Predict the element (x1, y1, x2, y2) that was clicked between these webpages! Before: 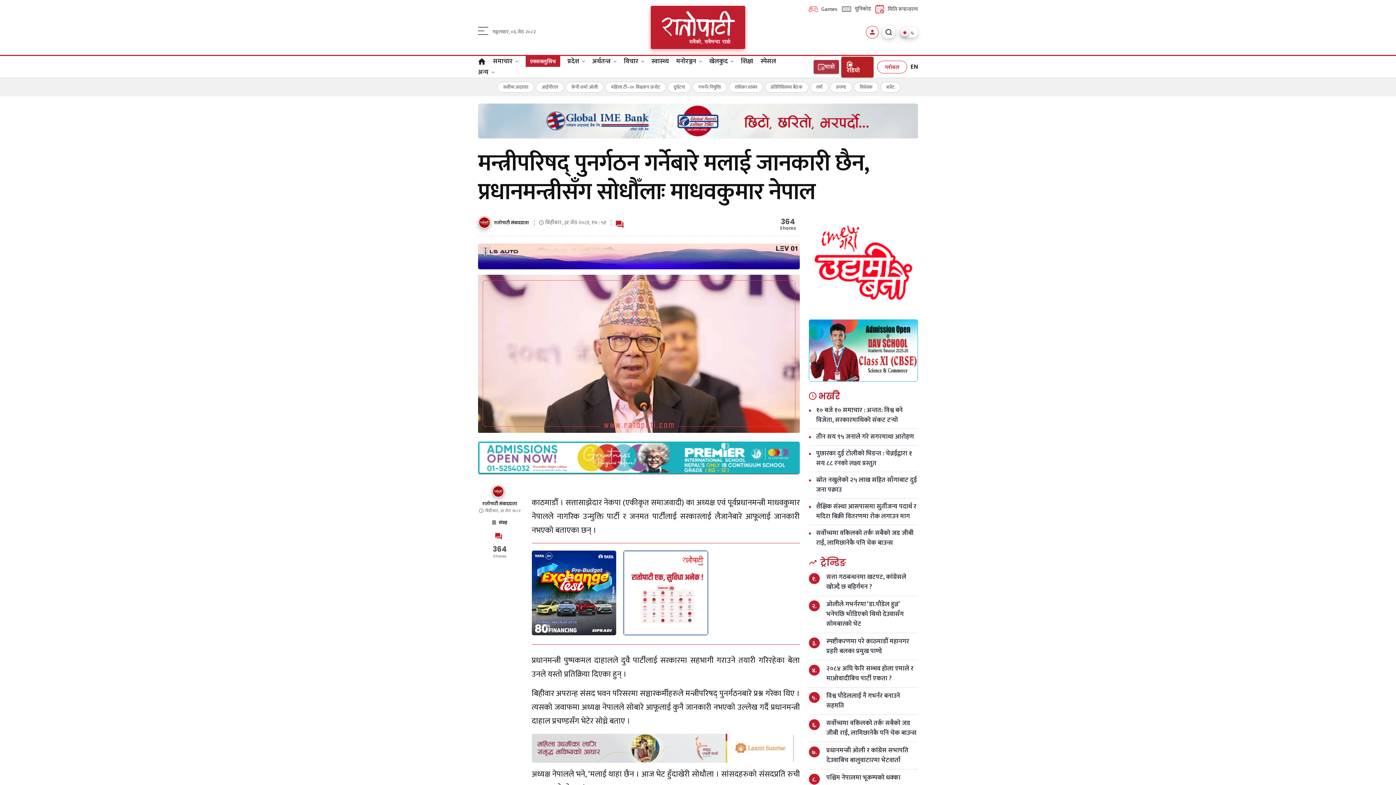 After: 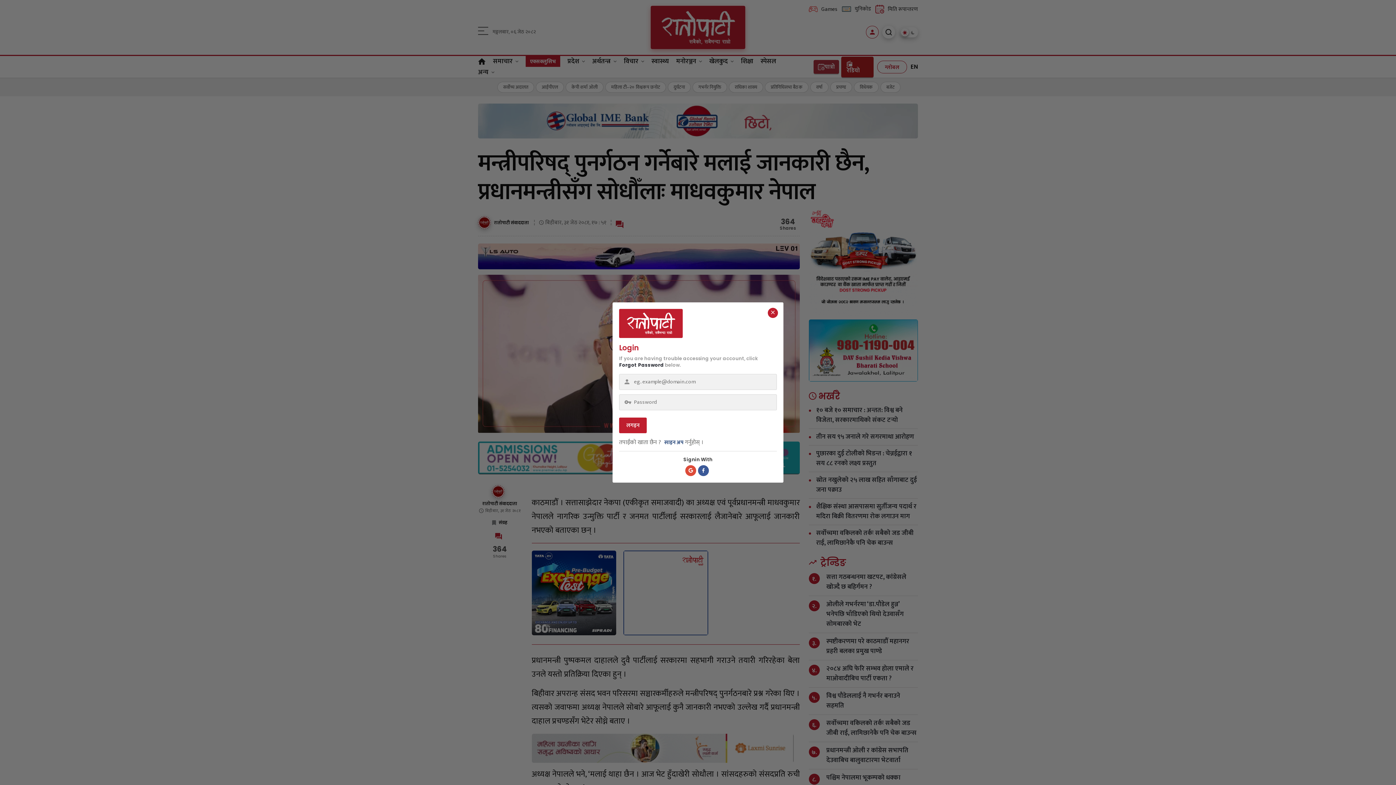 Action: bbox: (492, 240, 507, 253) label: संग्रह